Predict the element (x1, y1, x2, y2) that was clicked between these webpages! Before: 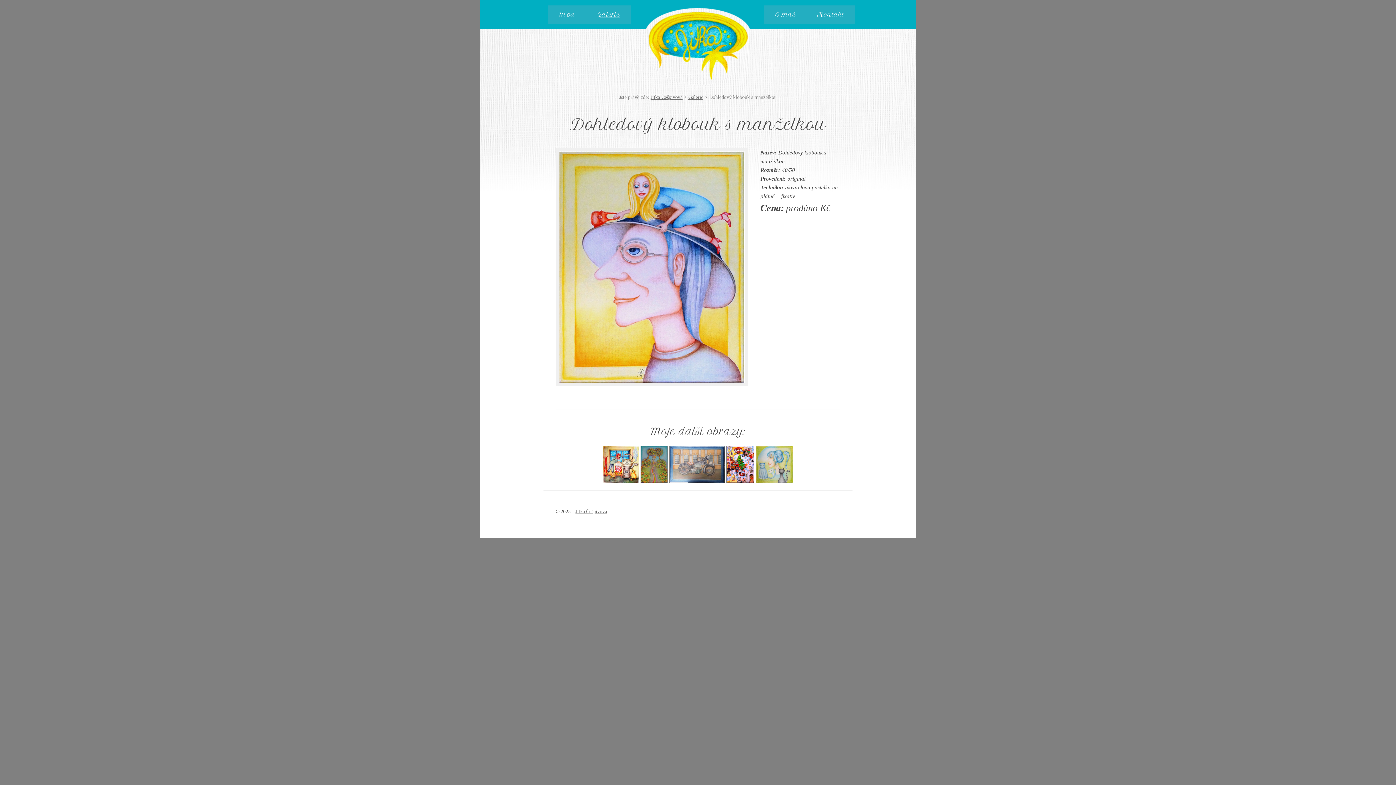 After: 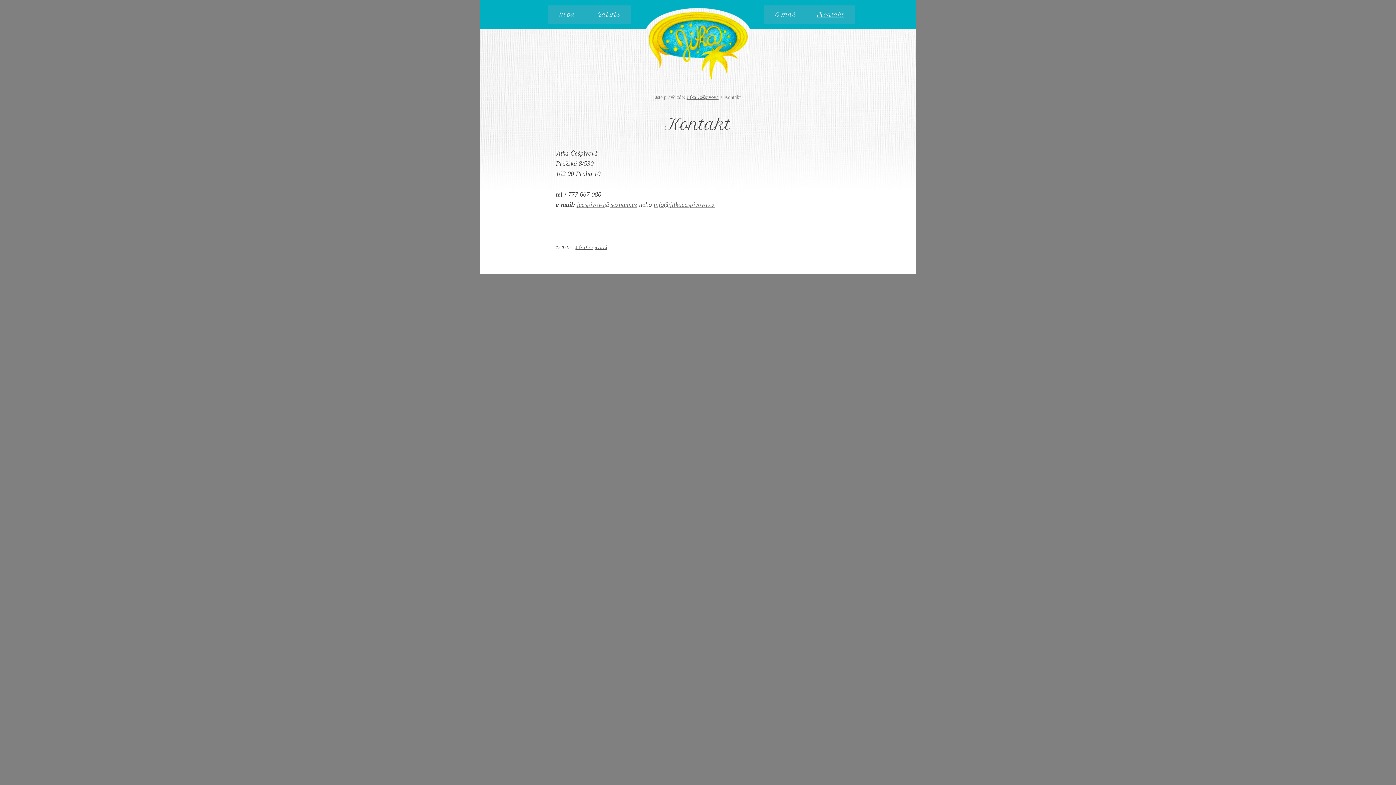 Action: label: Kontakt bbox: (806, 5, 855, 23)